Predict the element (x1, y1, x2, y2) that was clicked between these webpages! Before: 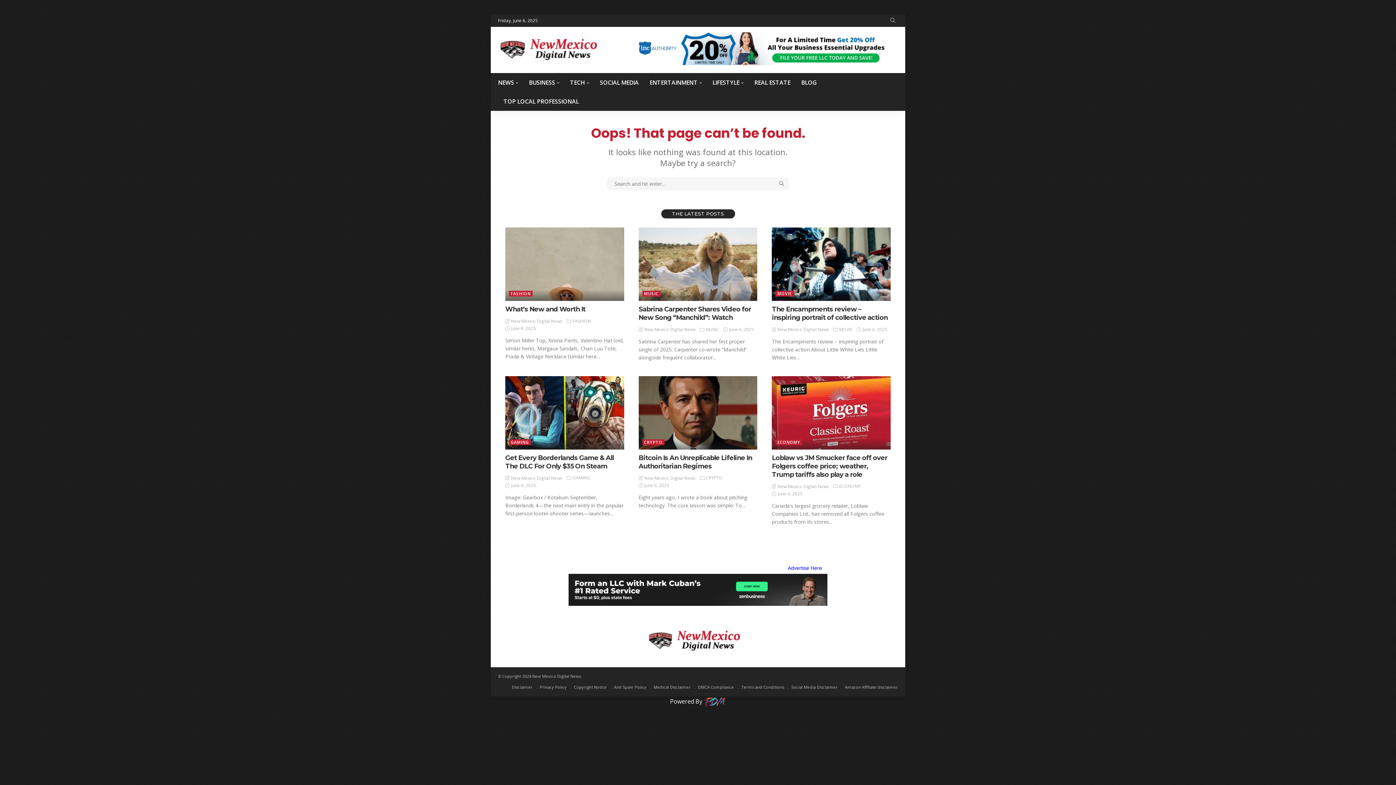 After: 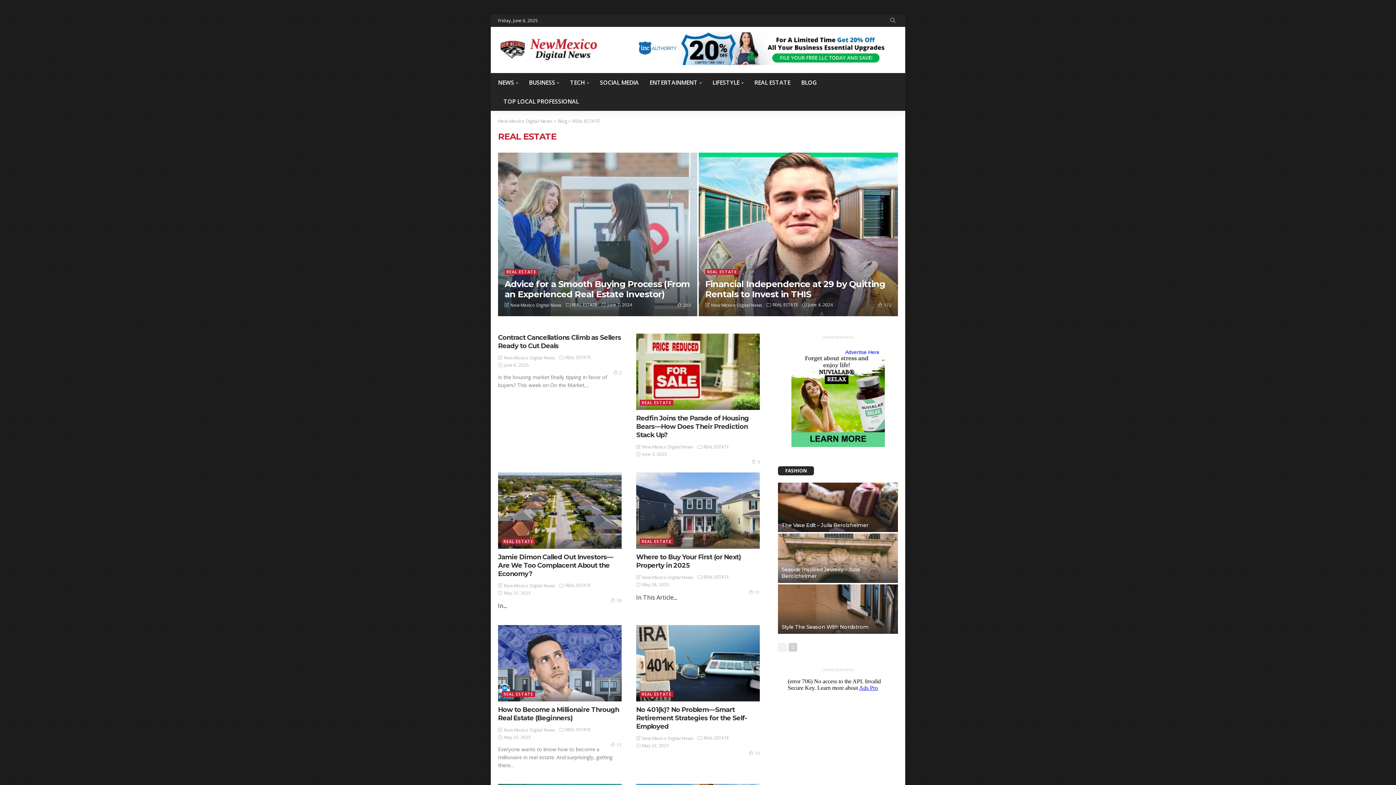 Action: bbox: (749, 73, 796, 92) label: REAL ESTATE